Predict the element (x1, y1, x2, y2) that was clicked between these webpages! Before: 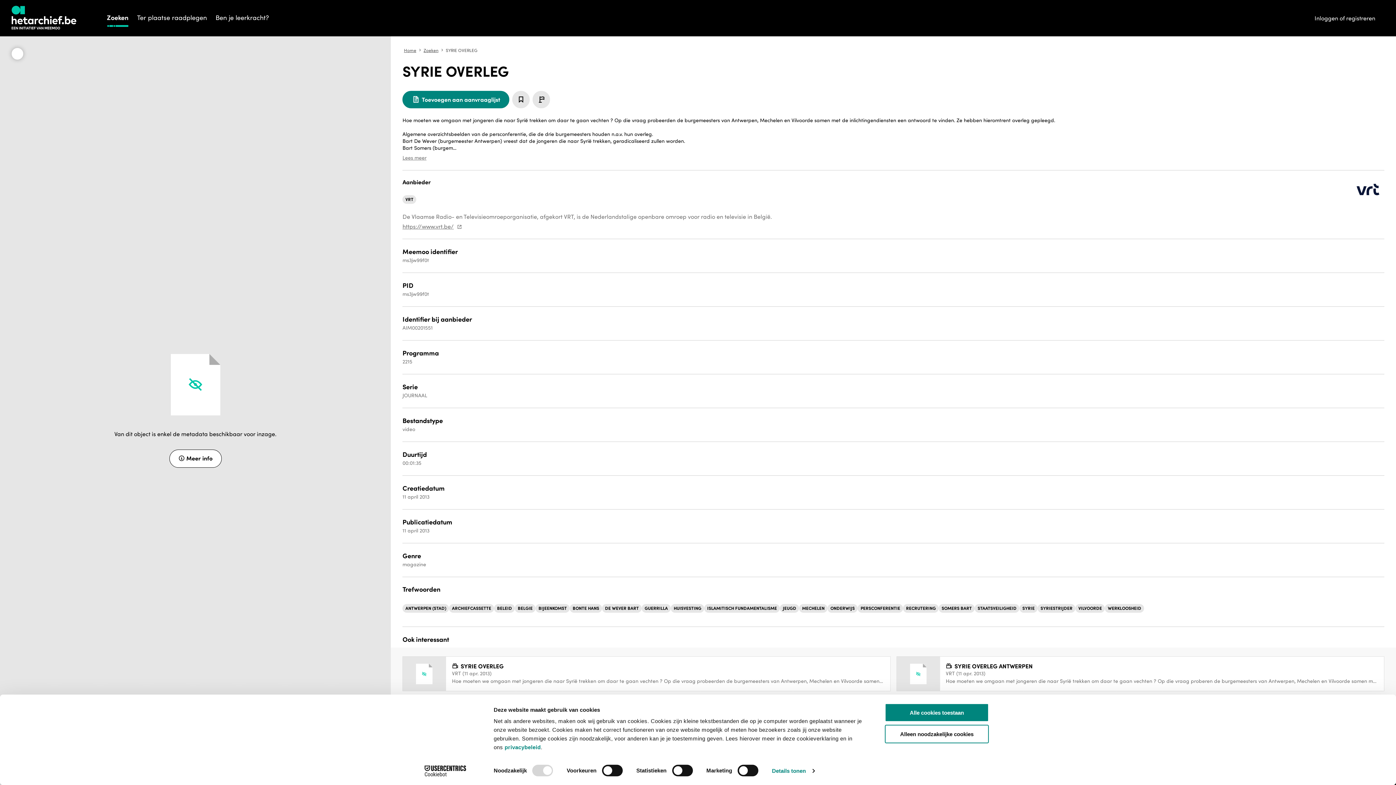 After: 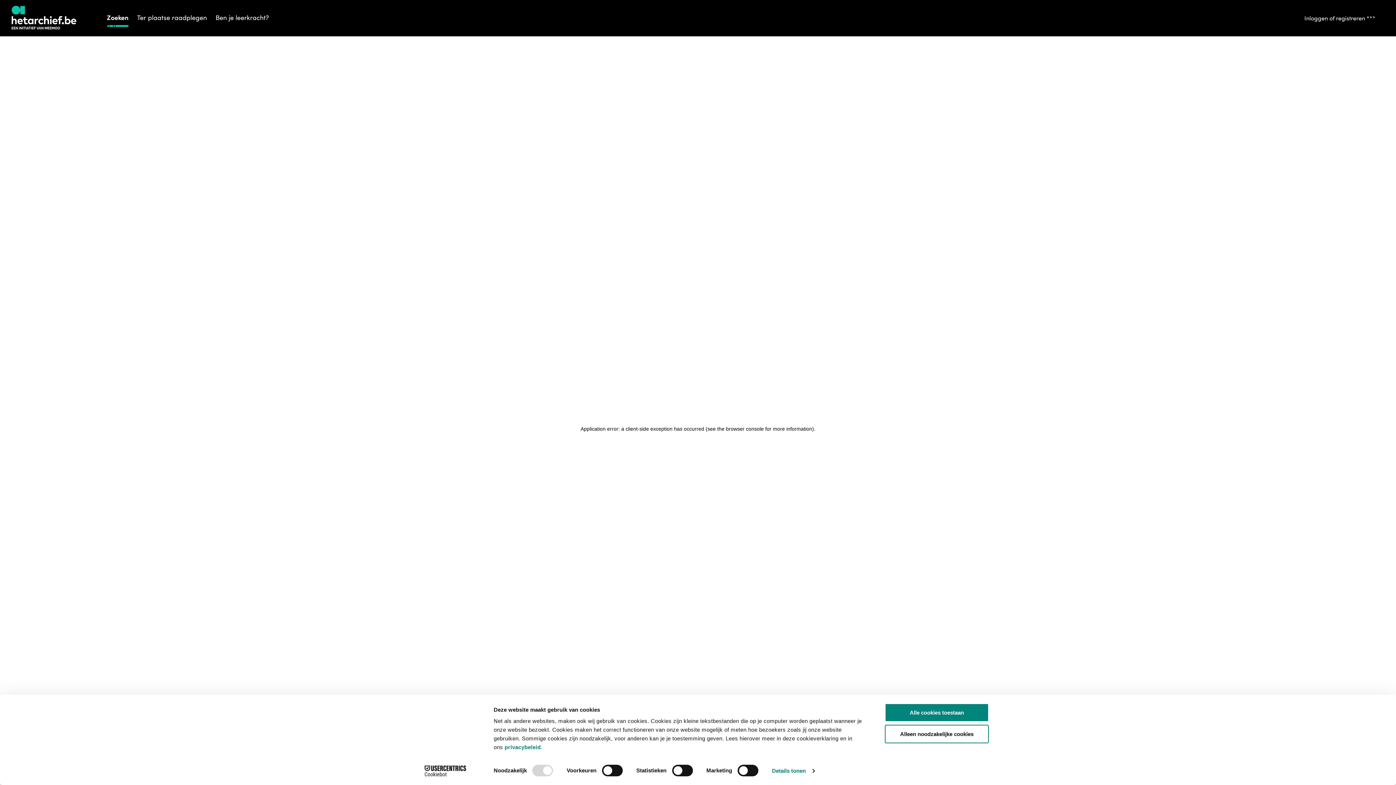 Action: label: SOMERS BART bbox: (938, 604, 974, 613)